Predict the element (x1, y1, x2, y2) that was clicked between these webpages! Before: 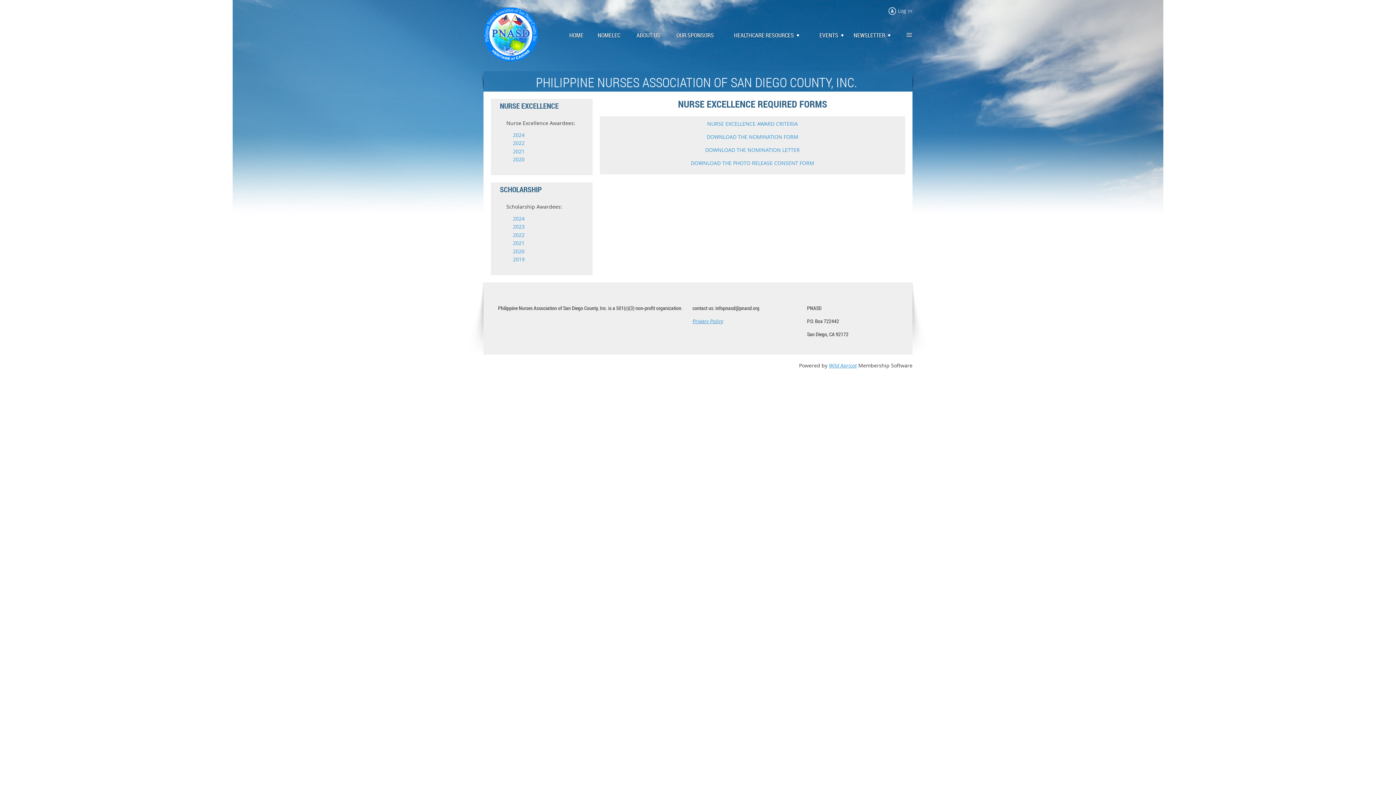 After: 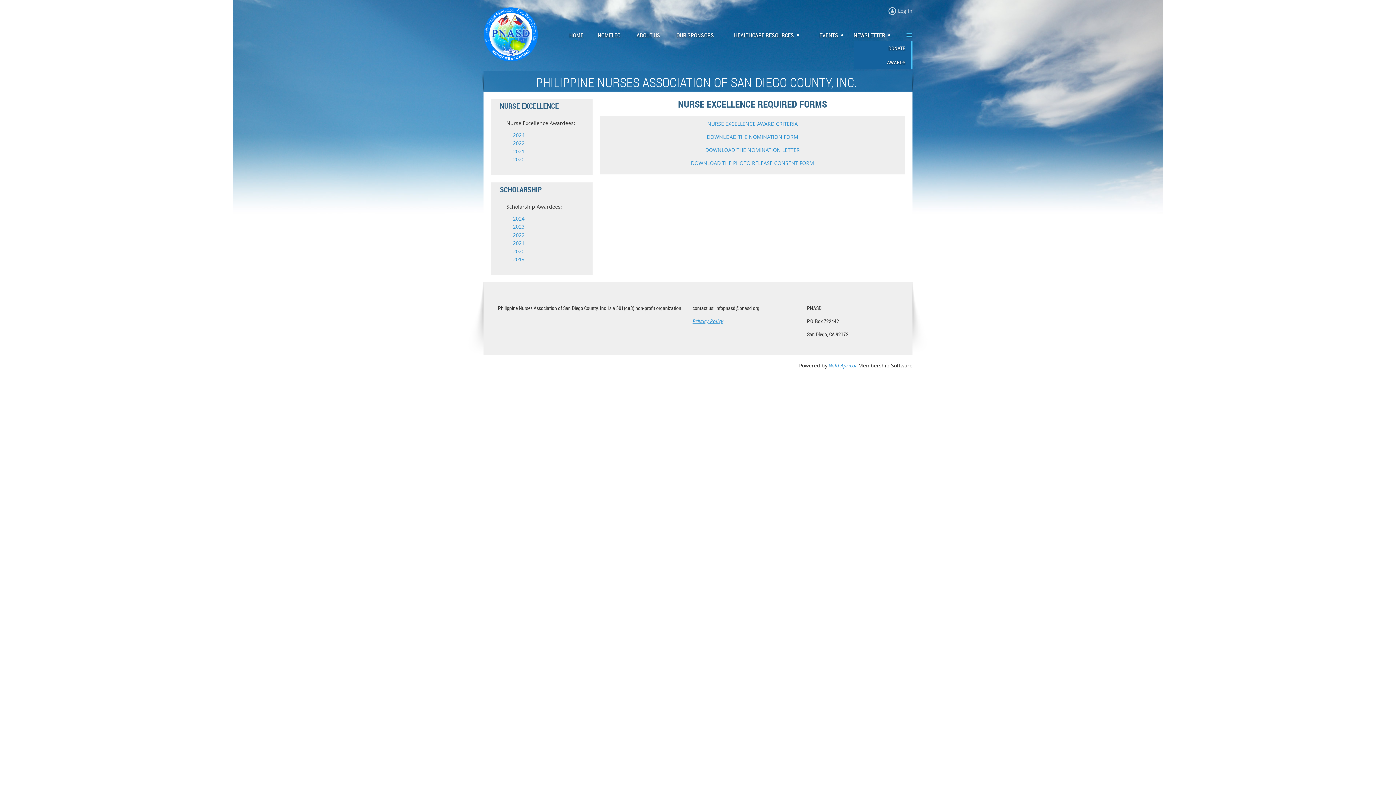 Action: label: ≡ bbox: (906, 29, 912, 41)